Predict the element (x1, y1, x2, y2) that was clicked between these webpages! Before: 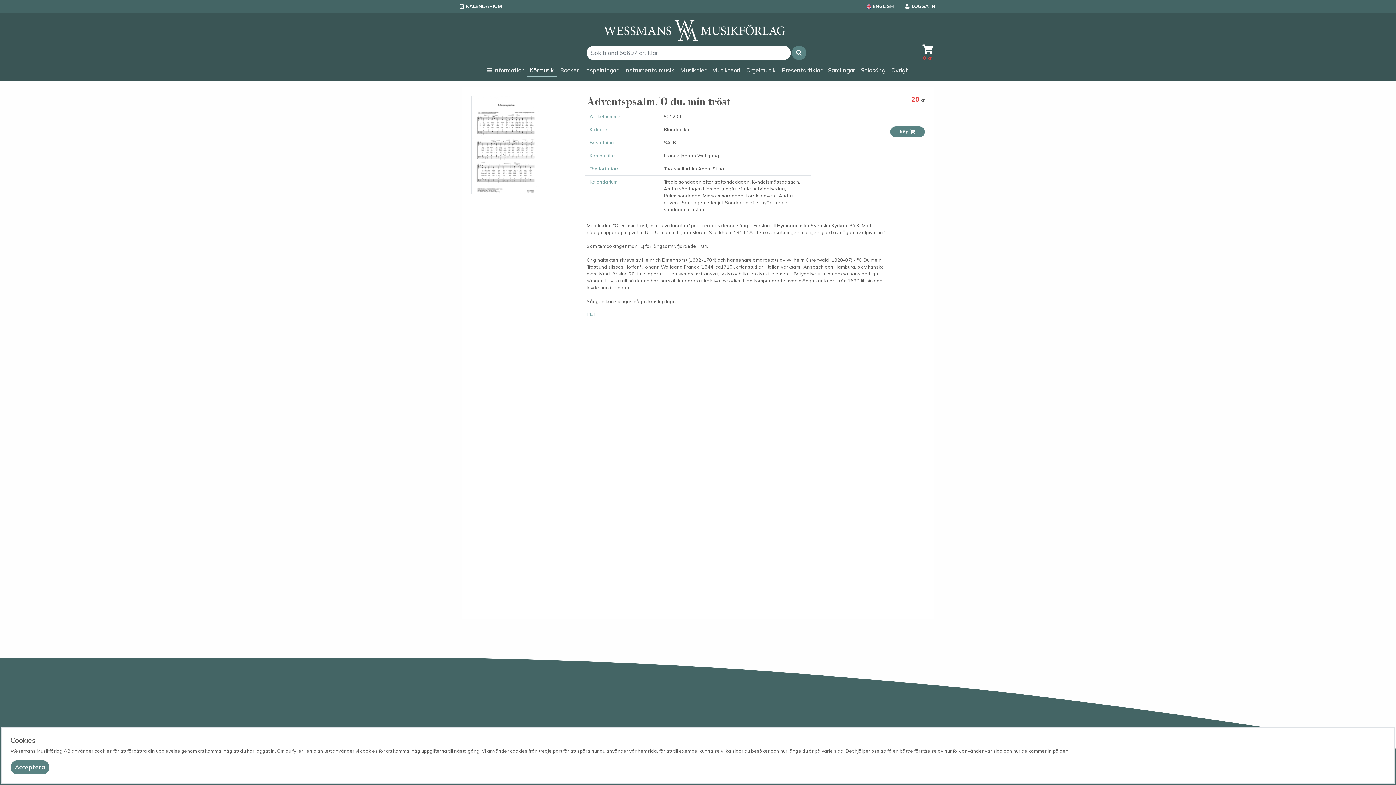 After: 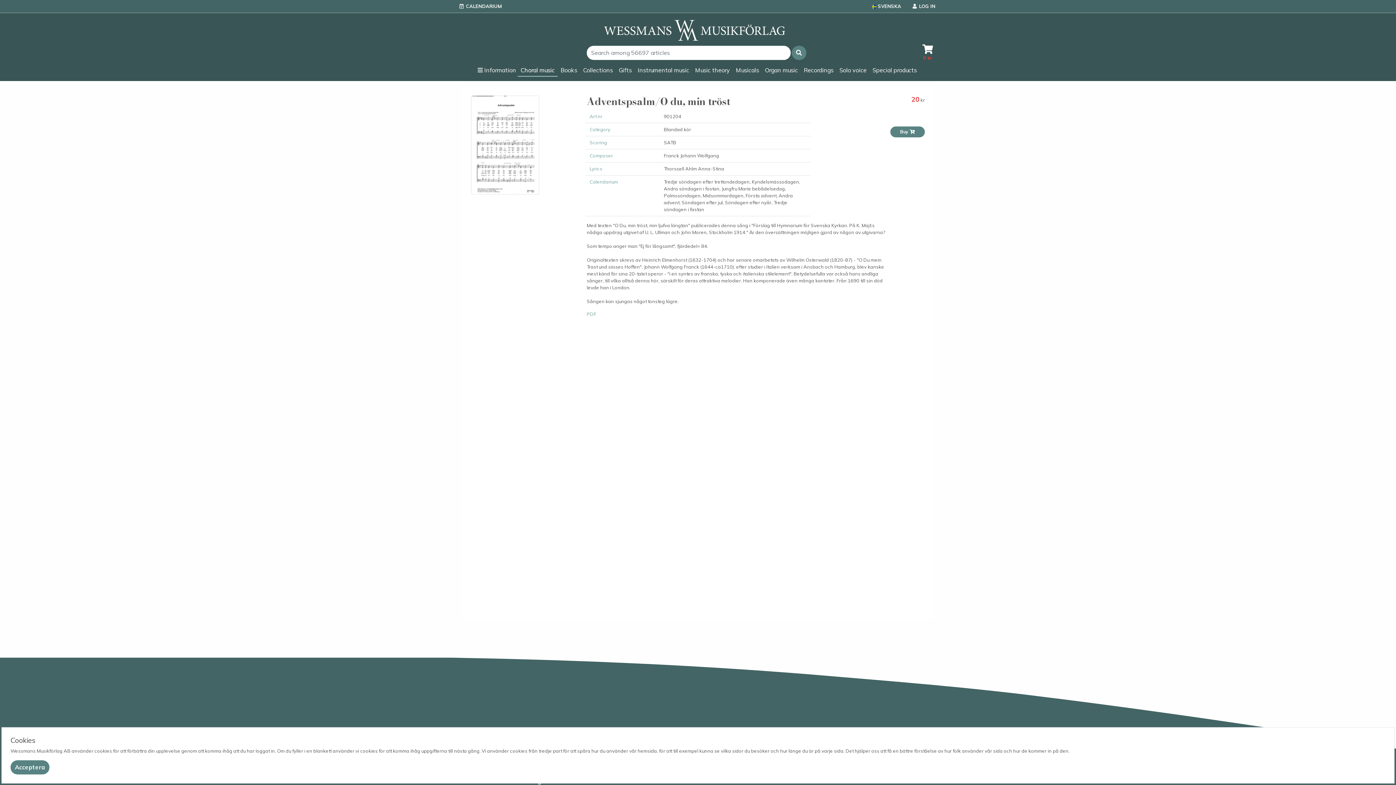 Action: bbox: (865, 0, 895, 12) label:  ENGLISH